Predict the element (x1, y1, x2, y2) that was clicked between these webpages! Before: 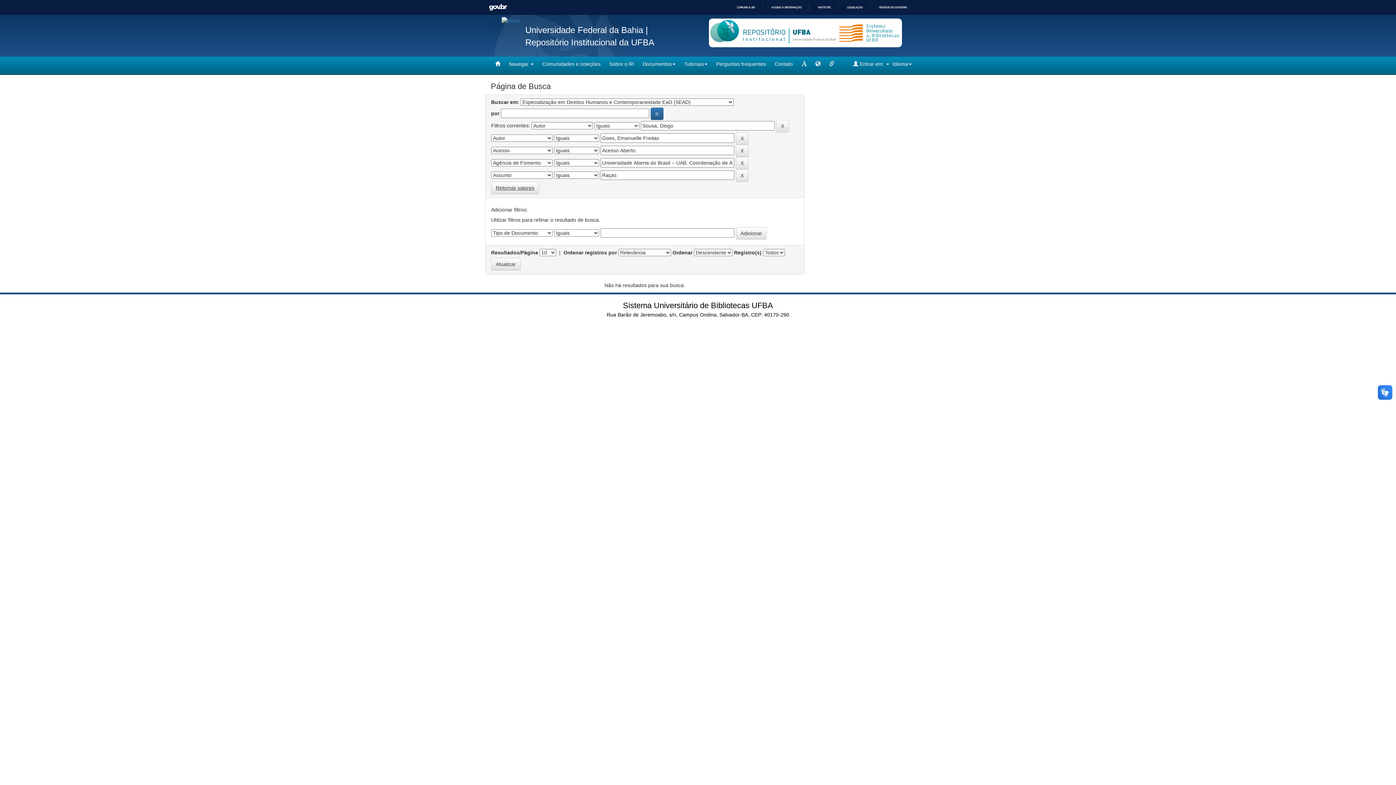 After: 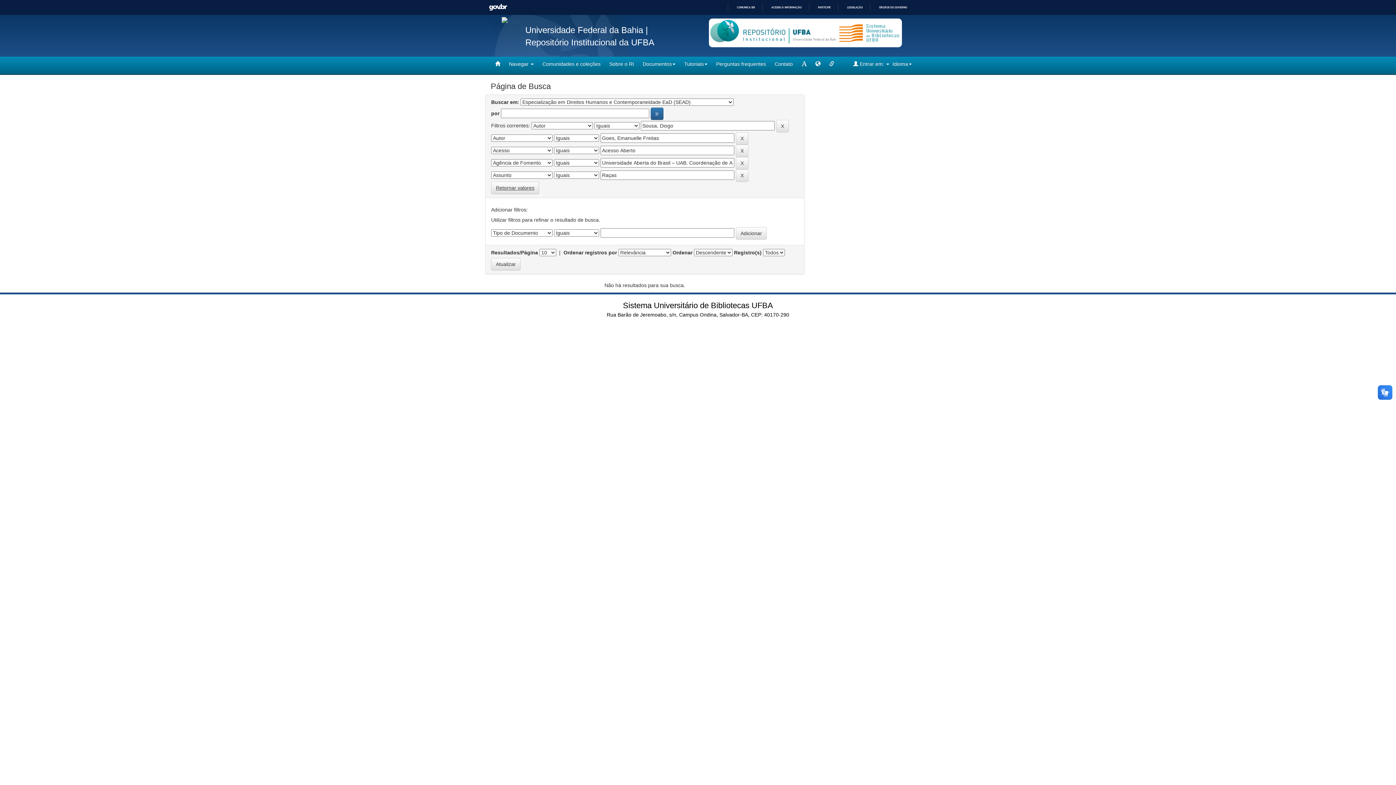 Action: bbox: (501, 17, 520, 23)